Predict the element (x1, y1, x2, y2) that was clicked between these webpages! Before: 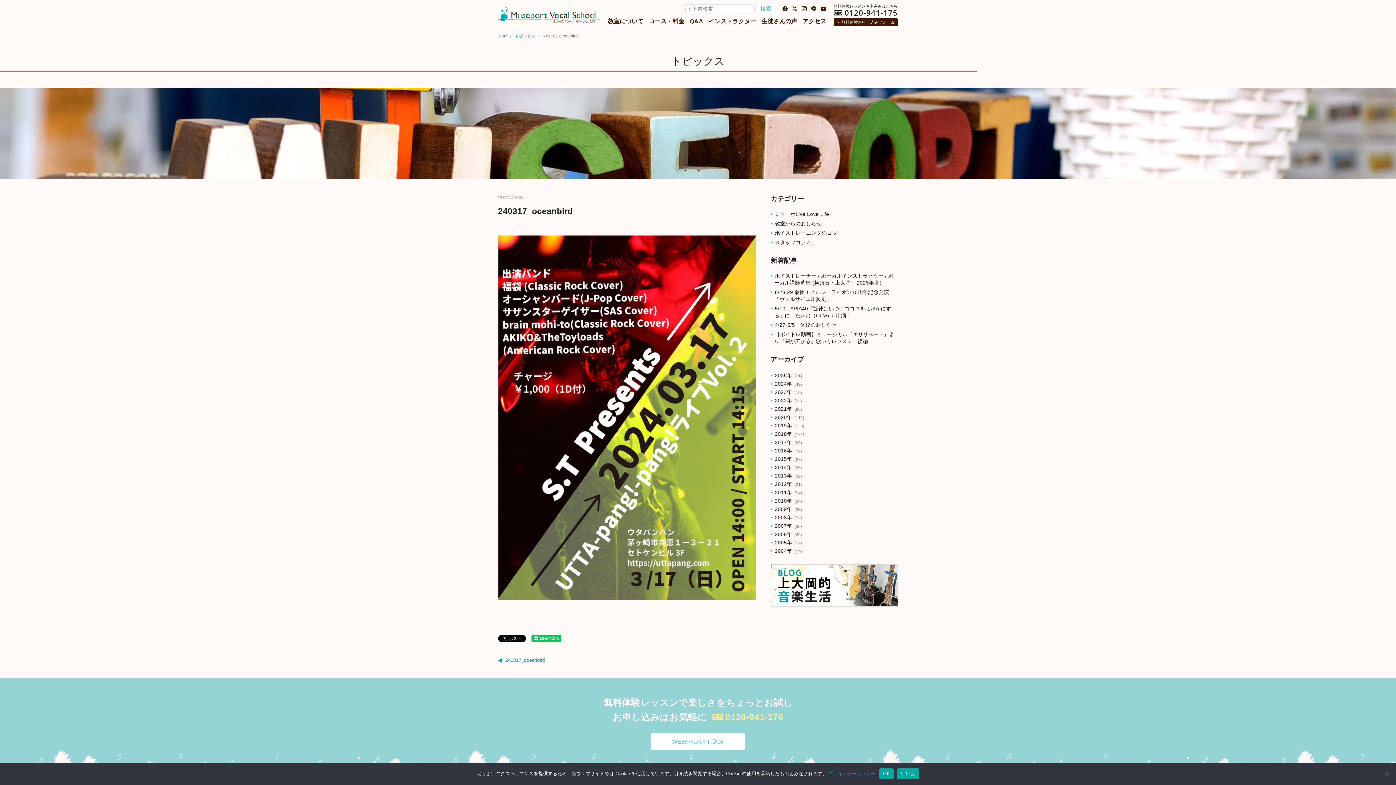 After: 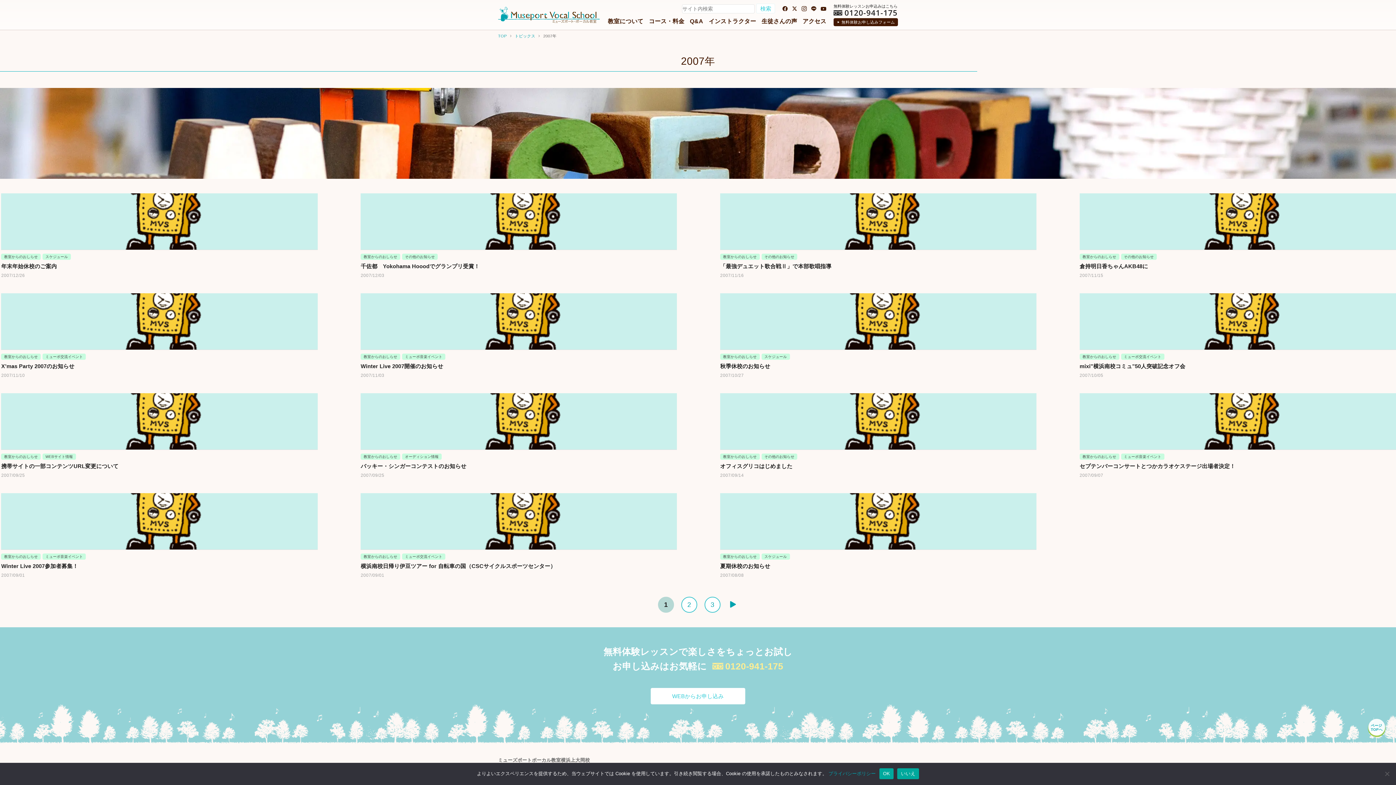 Action: bbox: (774, 522, 792, 530) label: 2007